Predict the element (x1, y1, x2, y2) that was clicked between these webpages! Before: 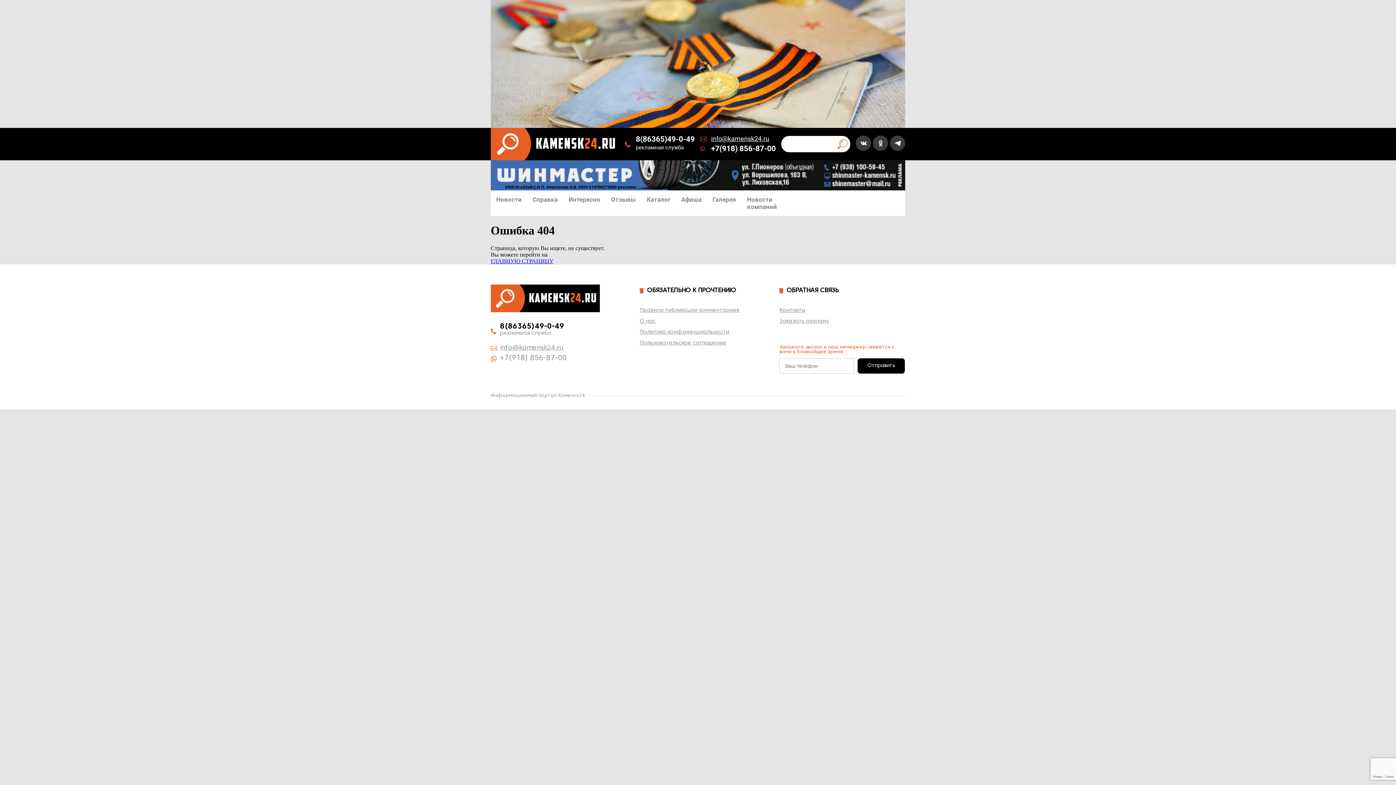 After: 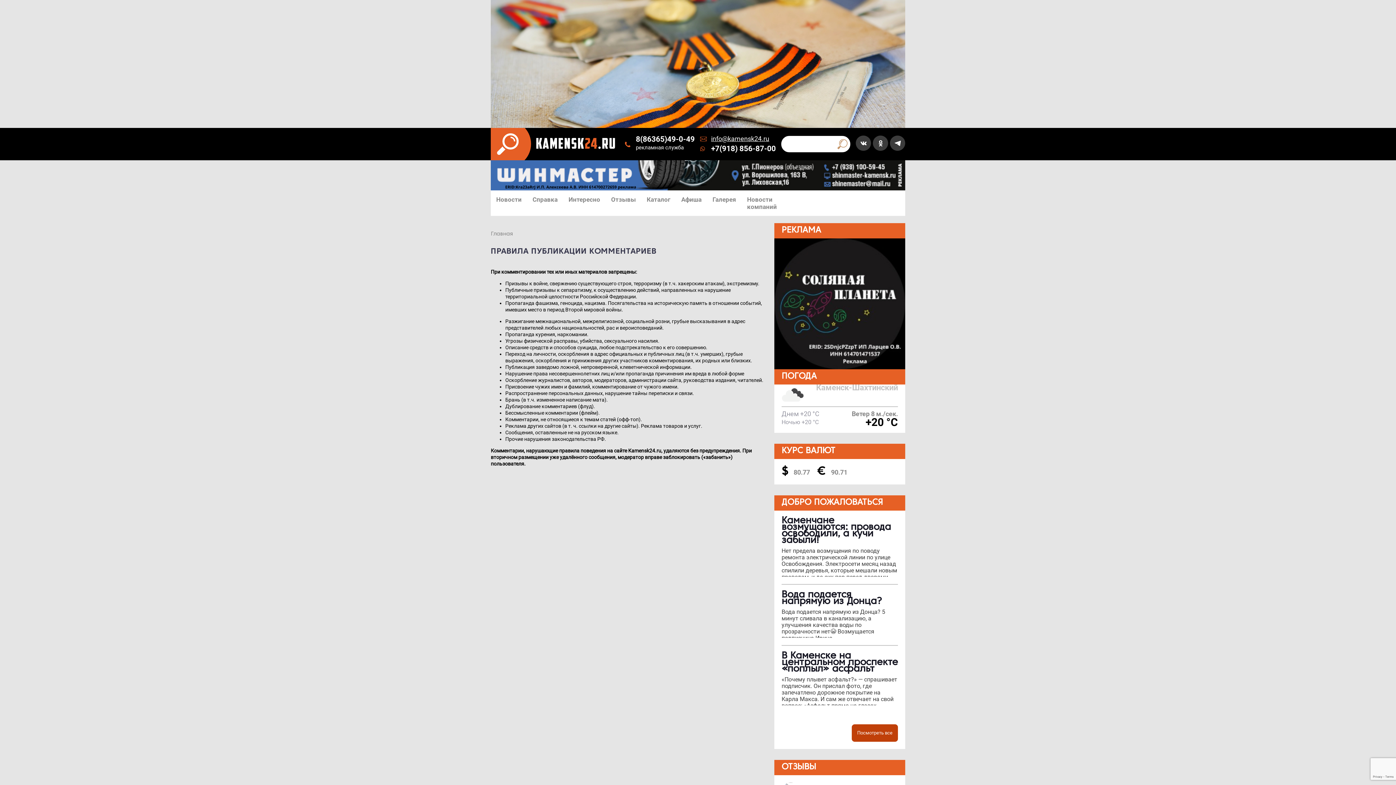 Action: label: Правила публикации комментариев bbox: (640, 306, 739, 315)